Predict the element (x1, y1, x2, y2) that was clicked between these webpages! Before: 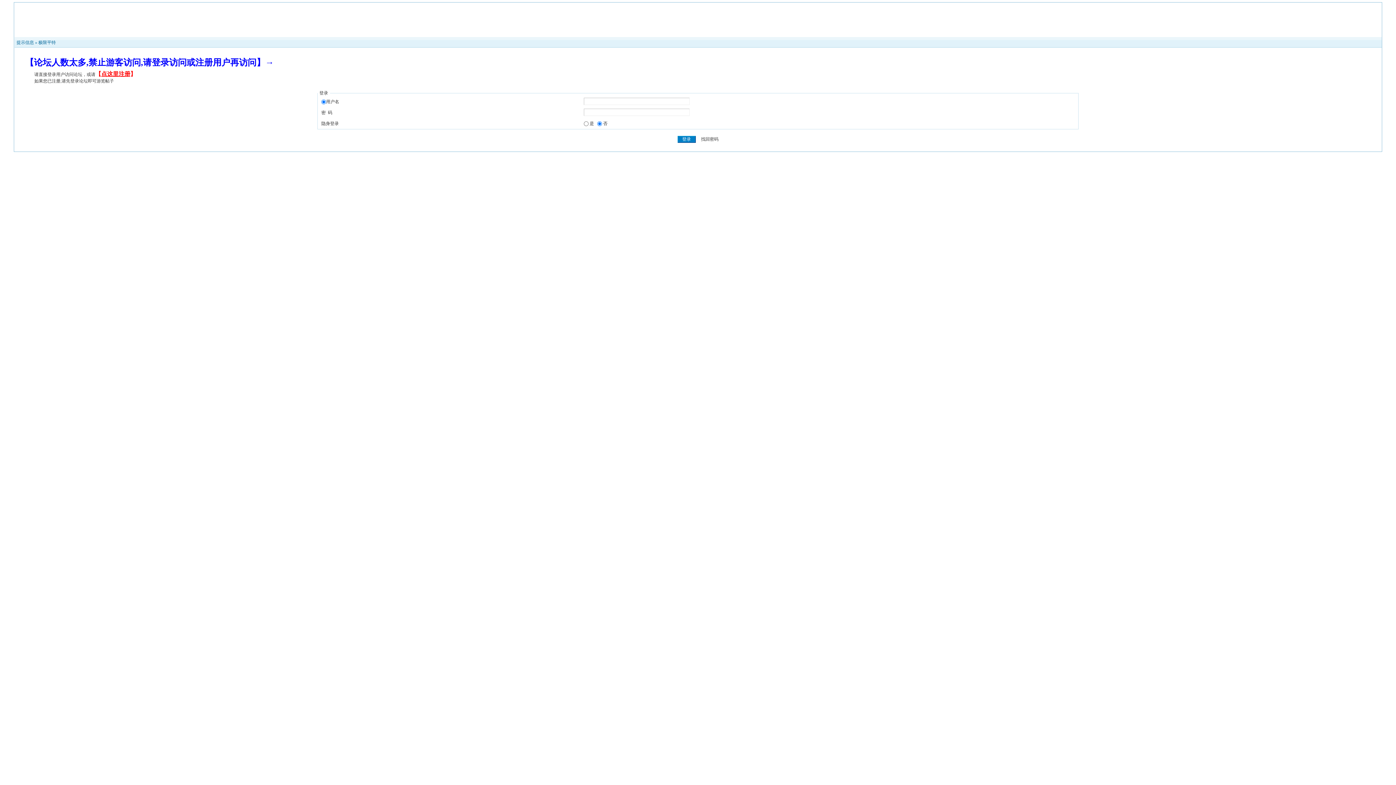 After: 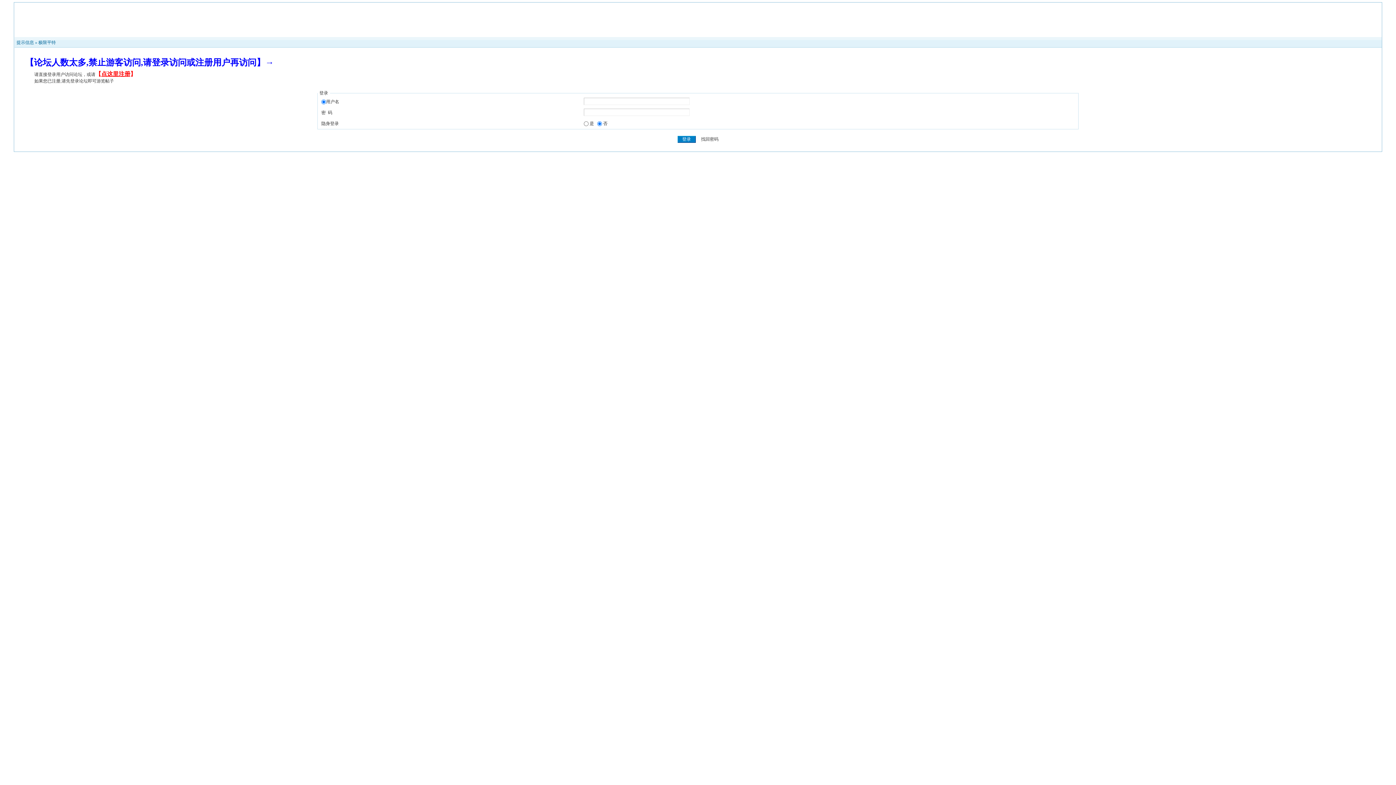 Action: bbox: (274, 61, 295, 66)